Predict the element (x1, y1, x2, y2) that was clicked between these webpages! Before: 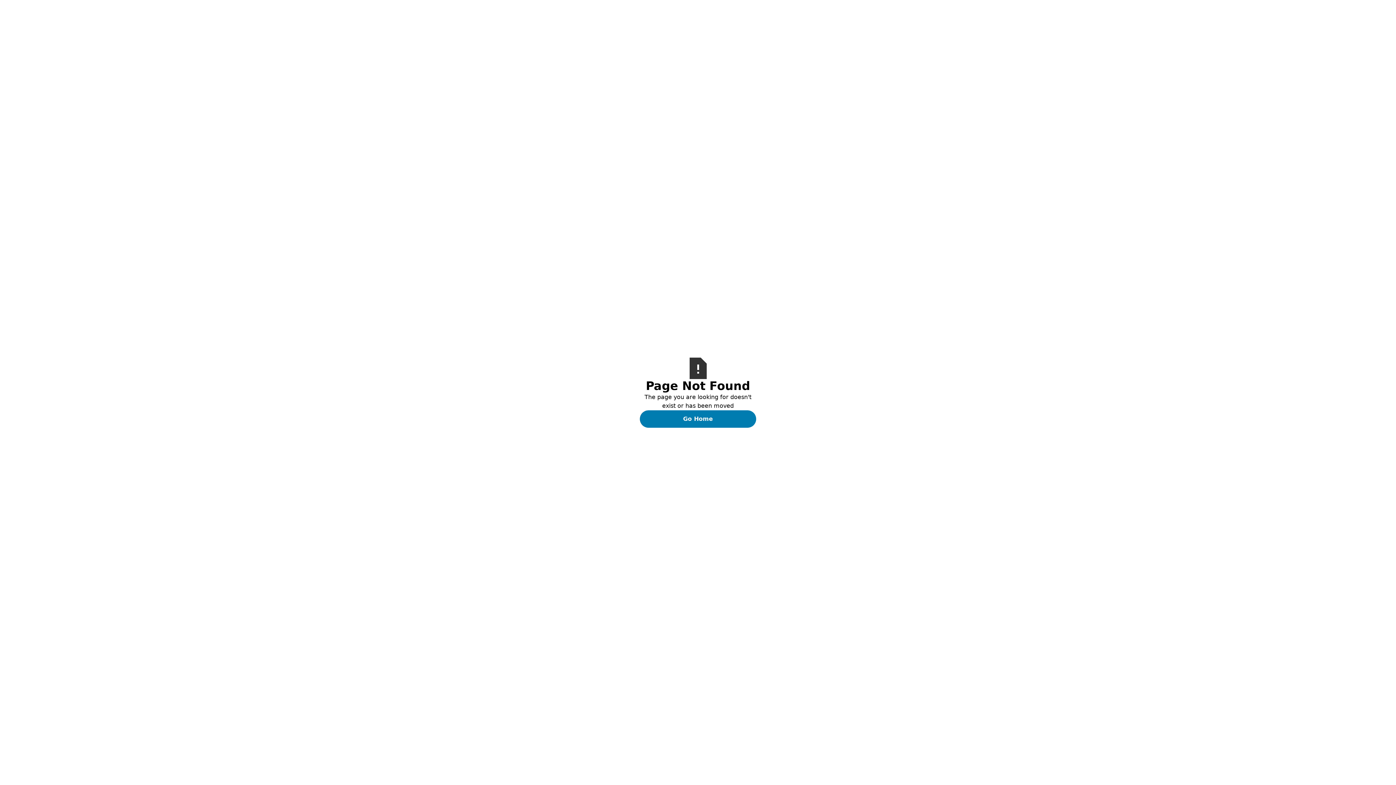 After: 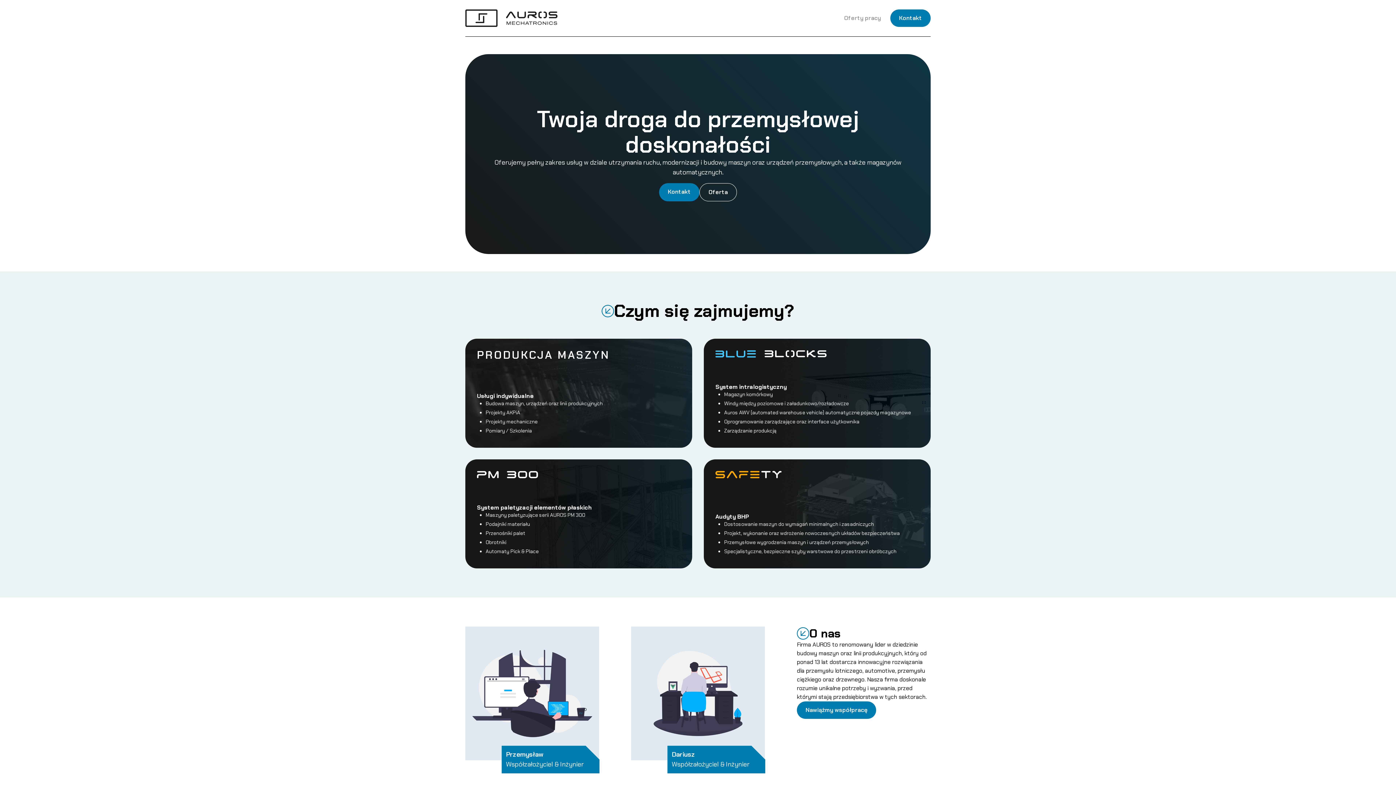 Action: label: Go Home bbox: (640, 410, 756, 427)